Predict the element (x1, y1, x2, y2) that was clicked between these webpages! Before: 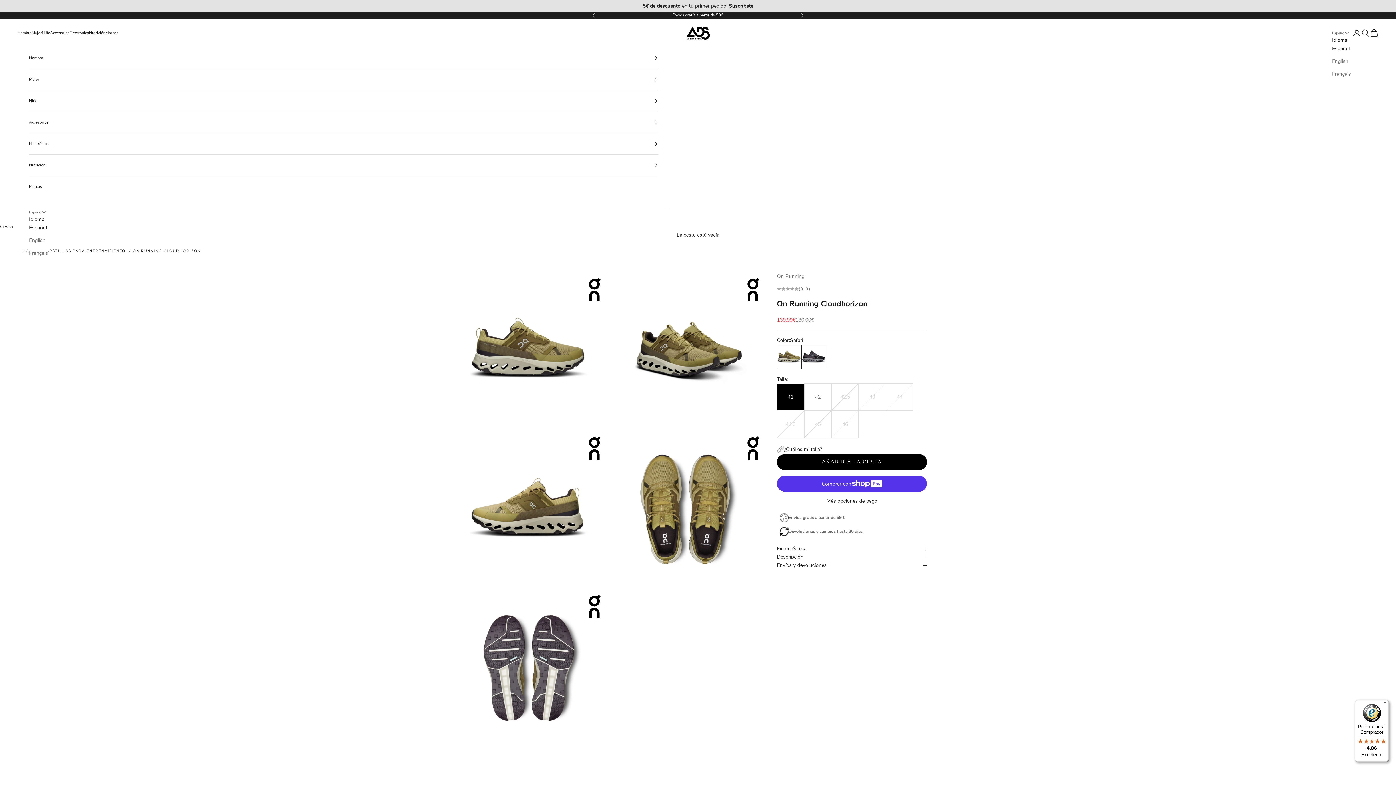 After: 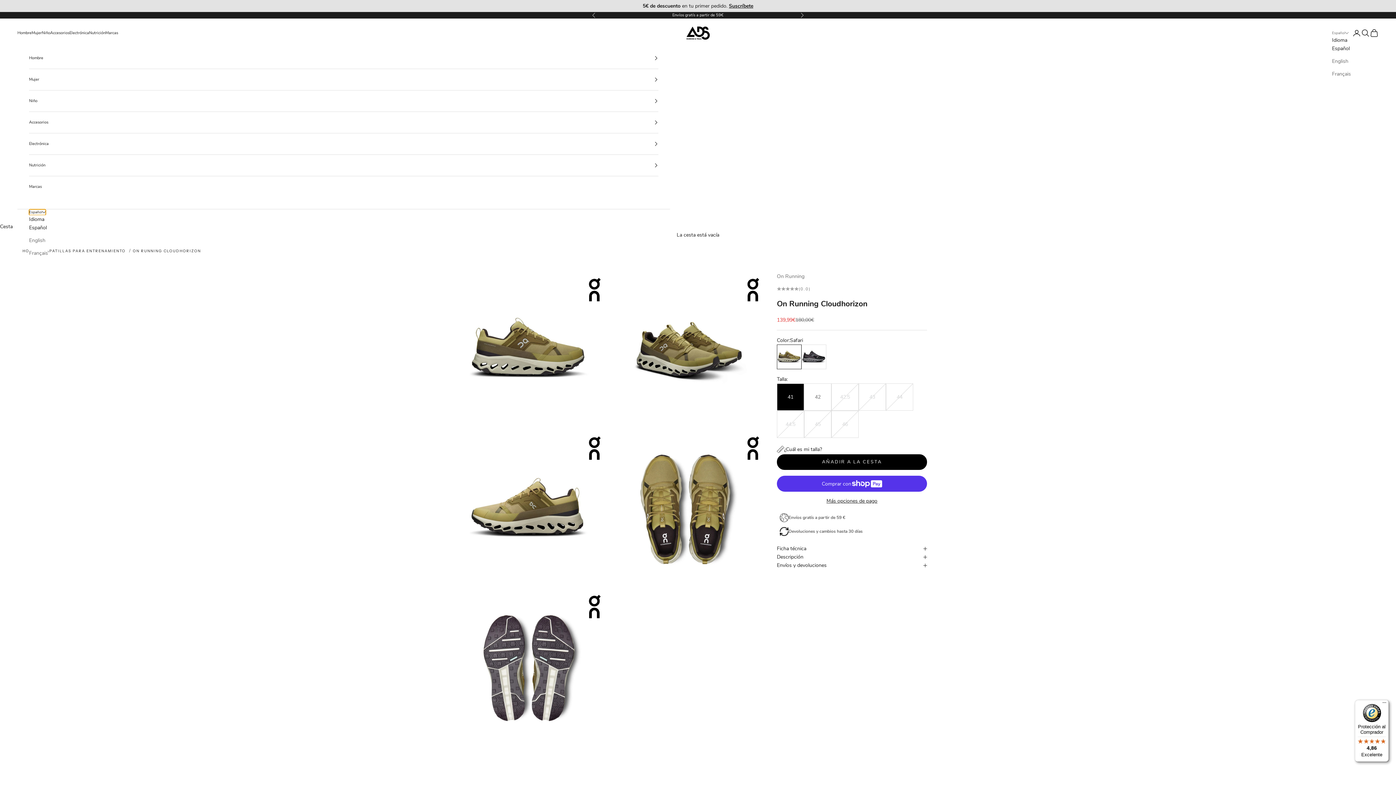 Action: bbox: (29, 209, 45, 215) label: Cambiar idioma